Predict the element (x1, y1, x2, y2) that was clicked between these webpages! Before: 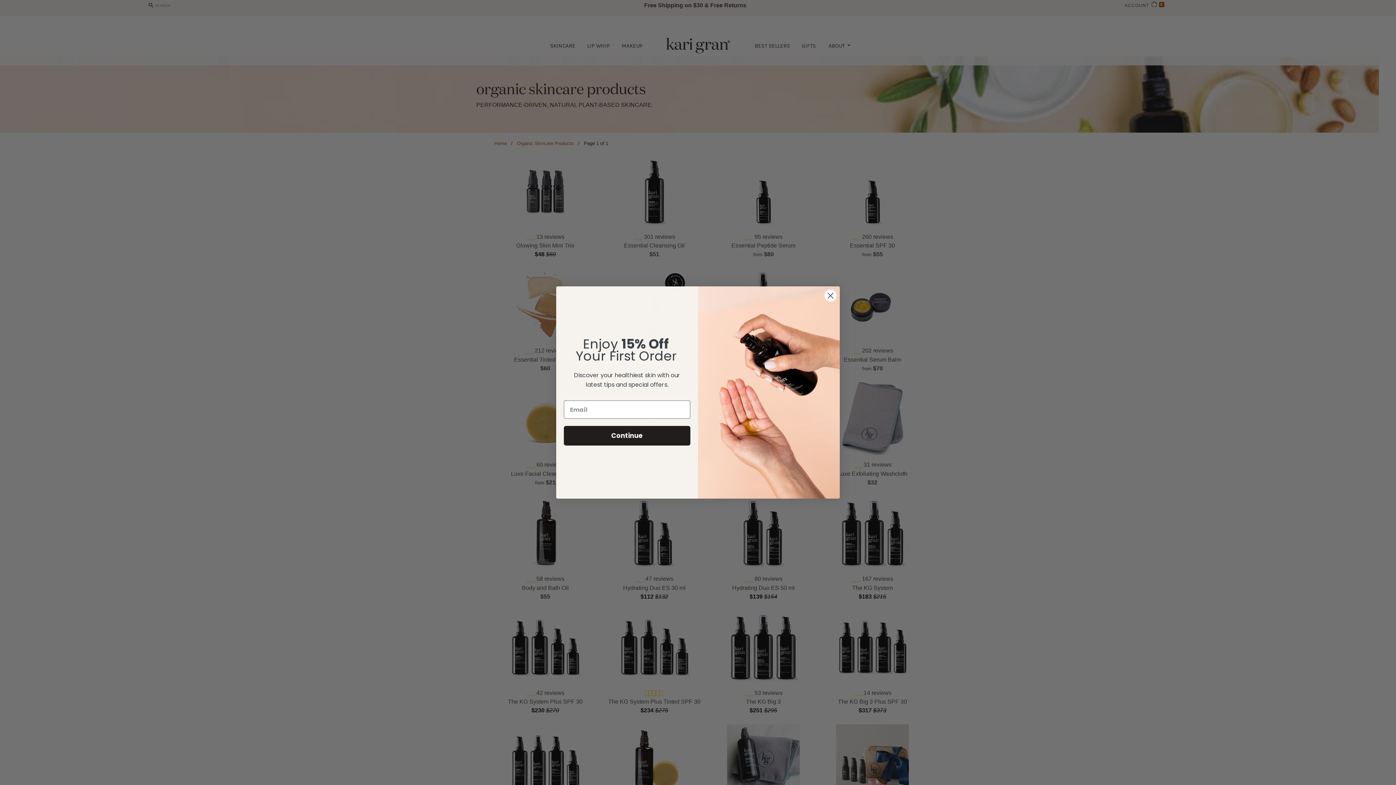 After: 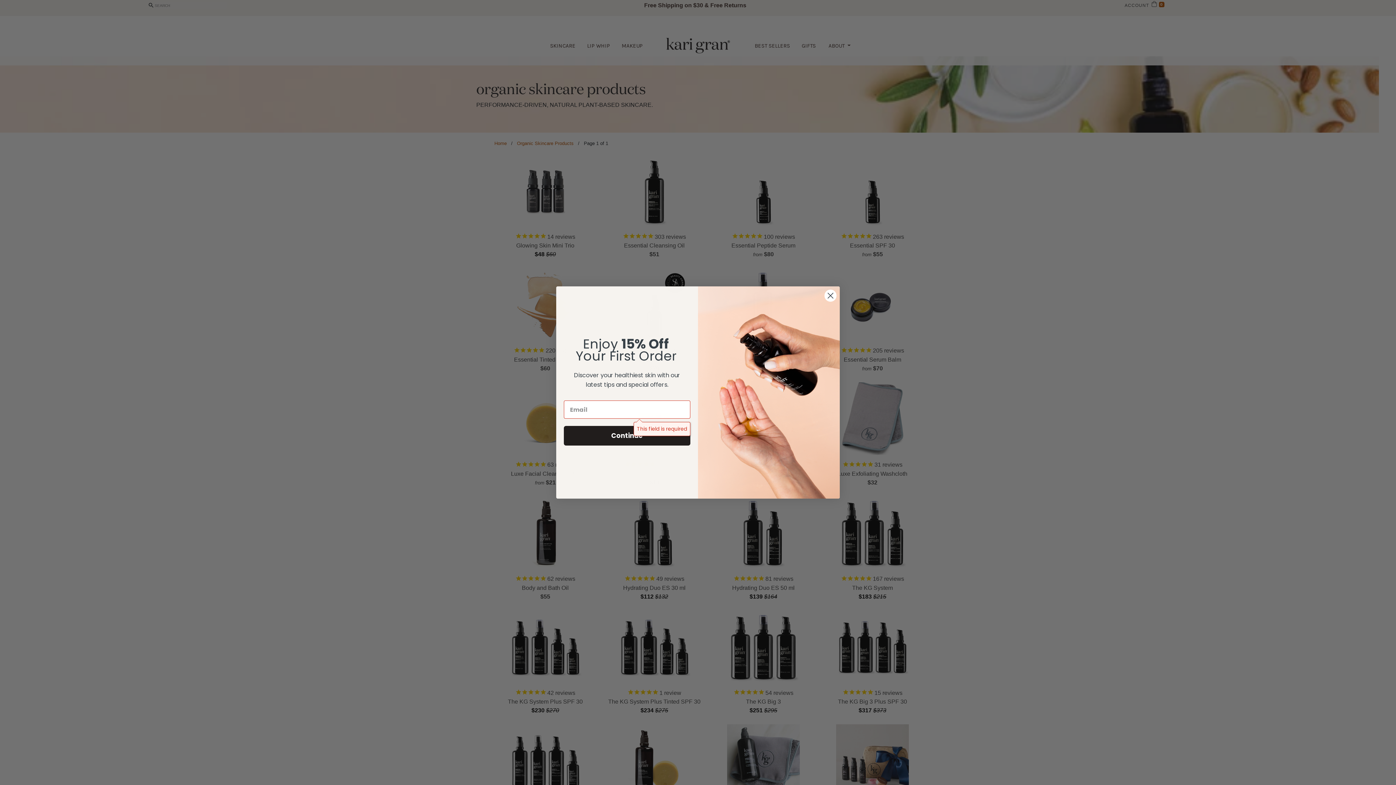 Action: label: Continue bbox: (564, 426, 690, 445)